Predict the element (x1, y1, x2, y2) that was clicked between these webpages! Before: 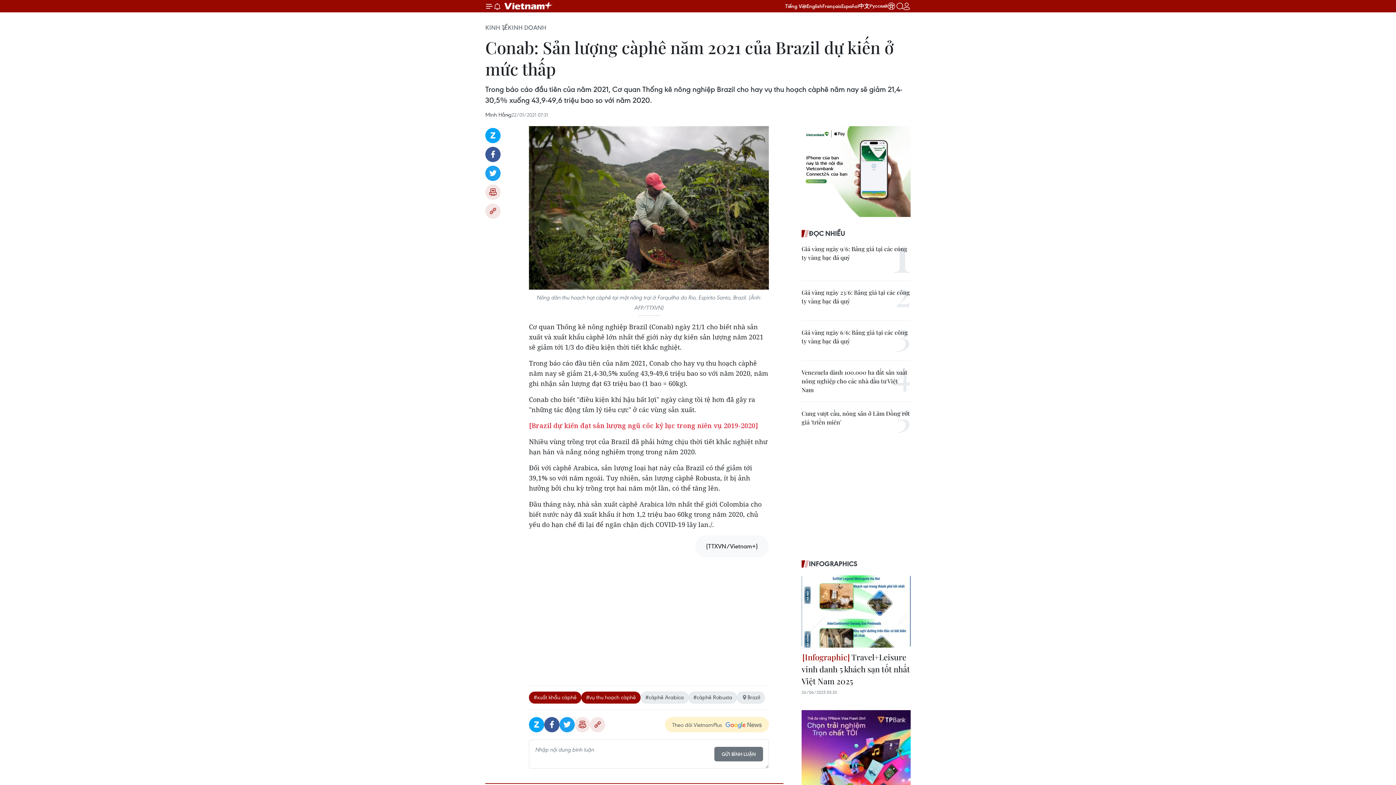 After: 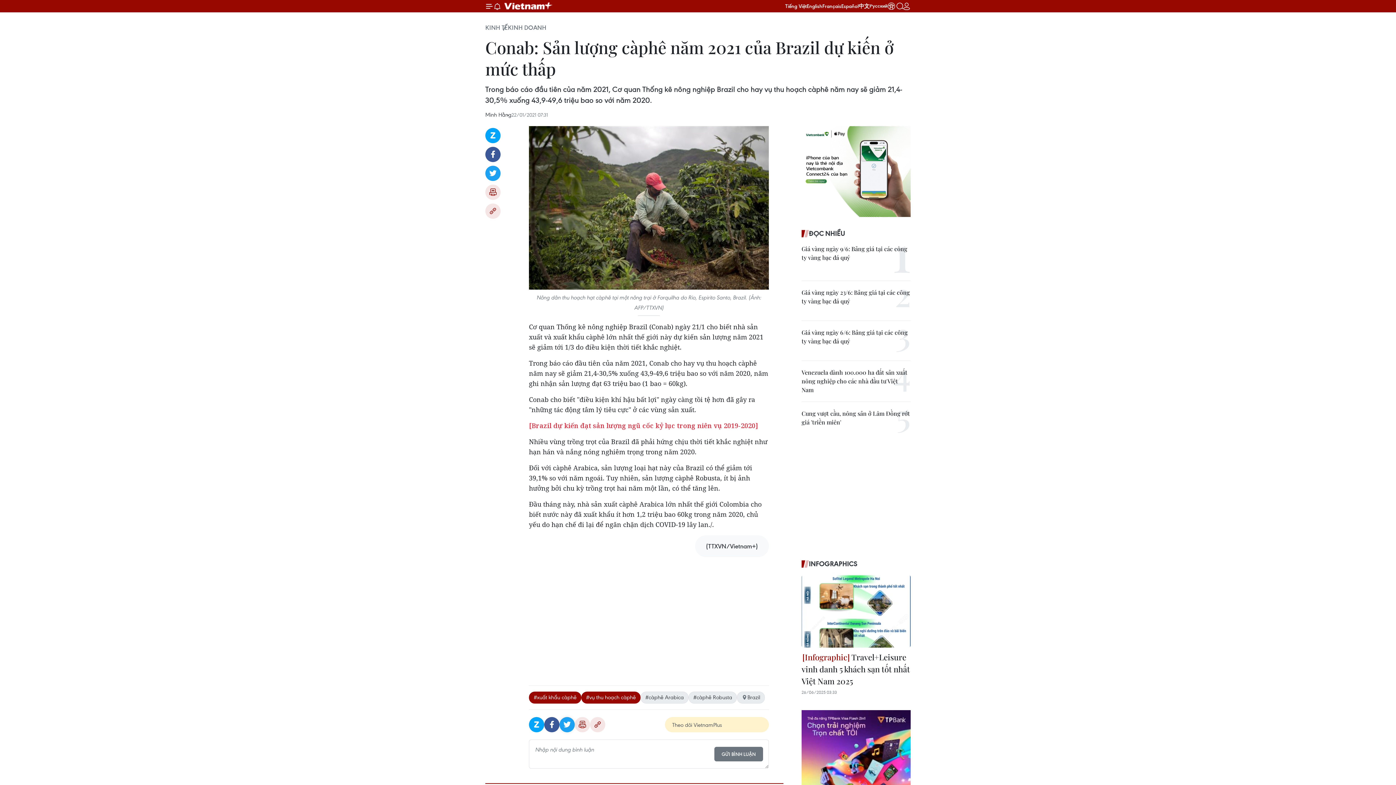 Action: label: Twitter bbox: (559, 717, 574, 732)